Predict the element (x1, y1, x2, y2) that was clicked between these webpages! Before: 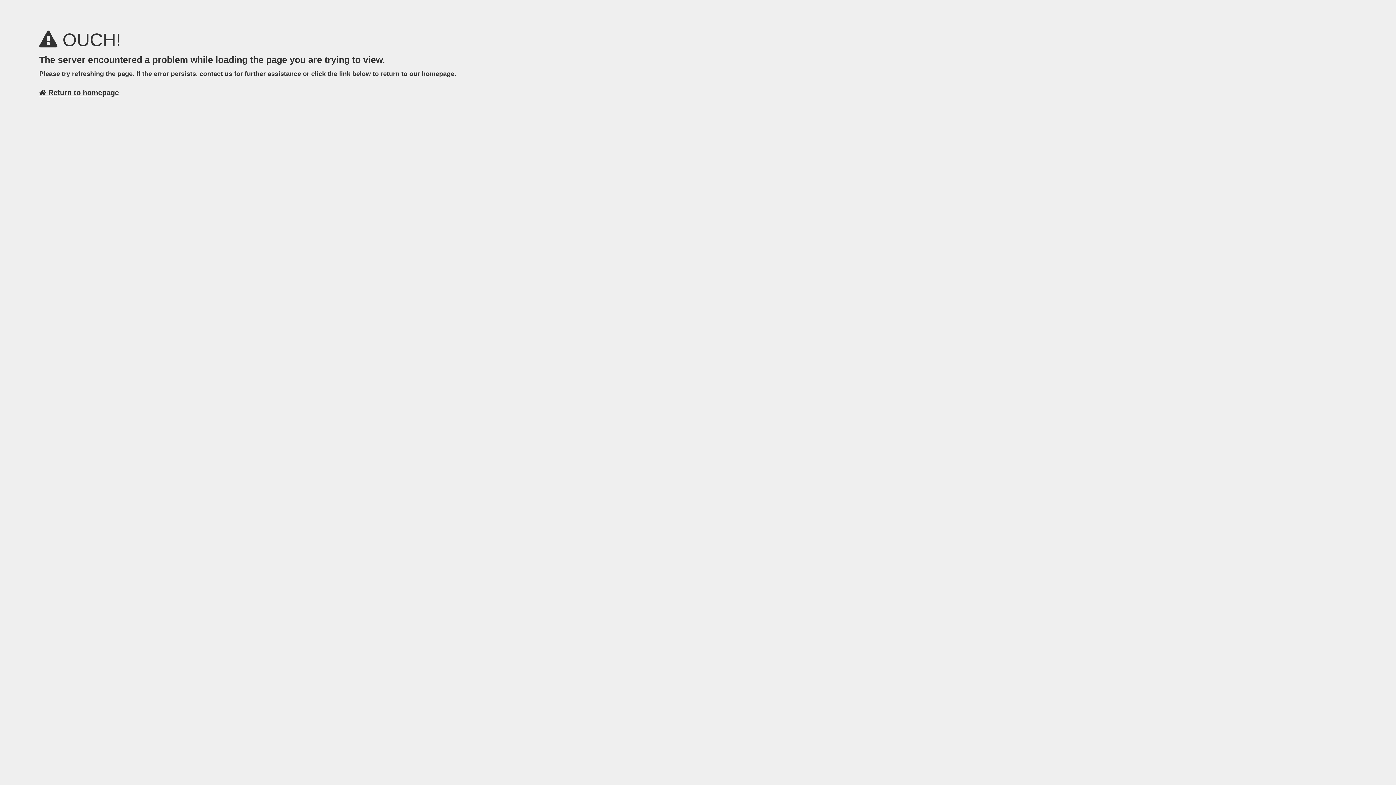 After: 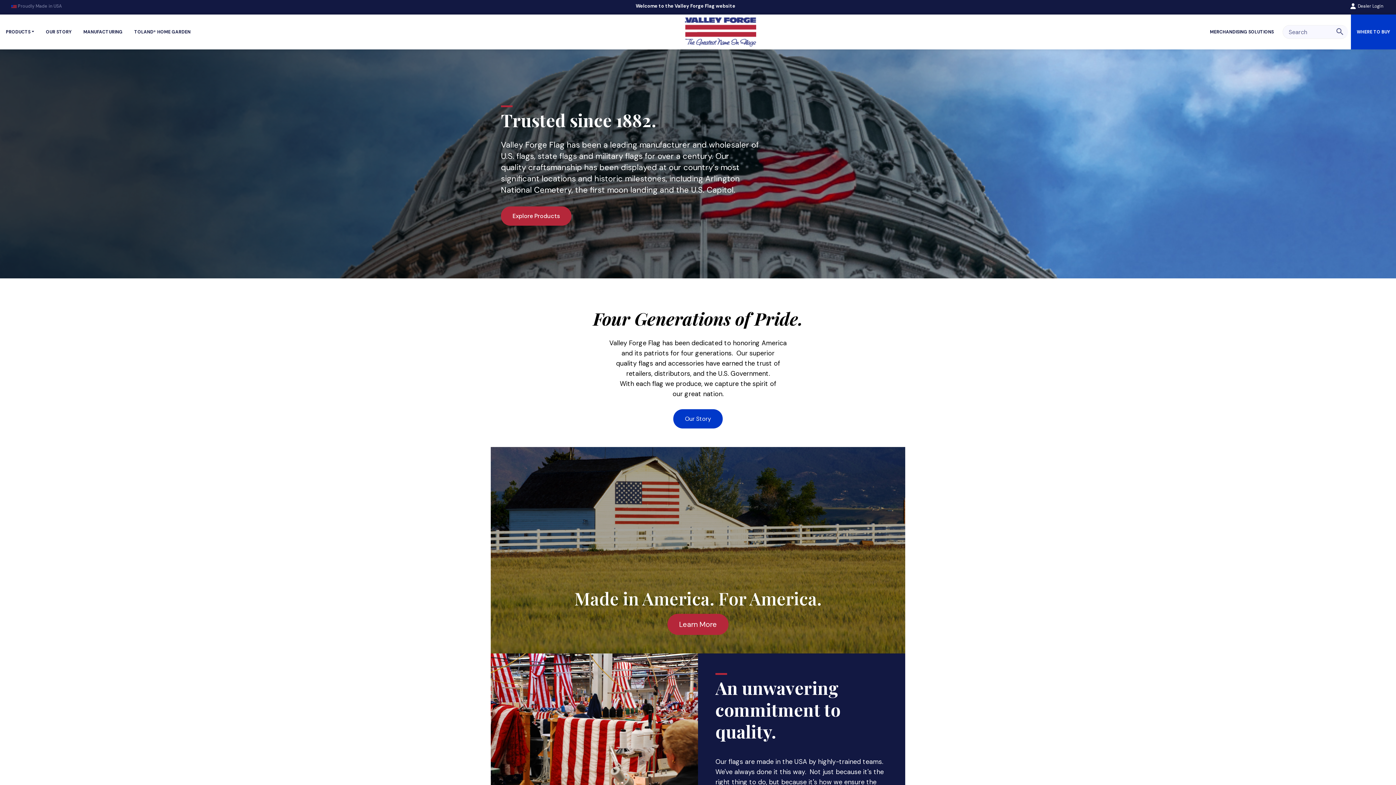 Action: label:  Return to homepage bbox: (39, 88, 118, 96)